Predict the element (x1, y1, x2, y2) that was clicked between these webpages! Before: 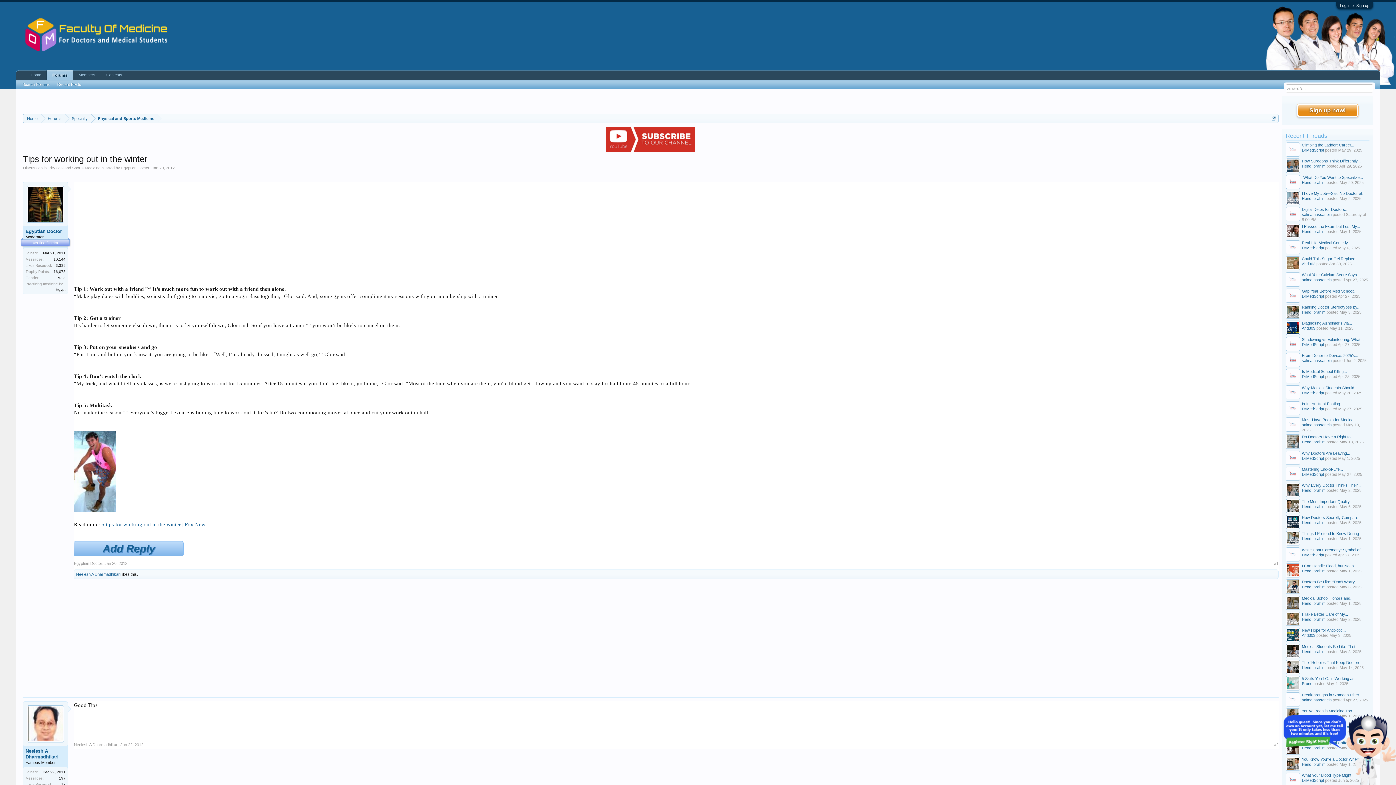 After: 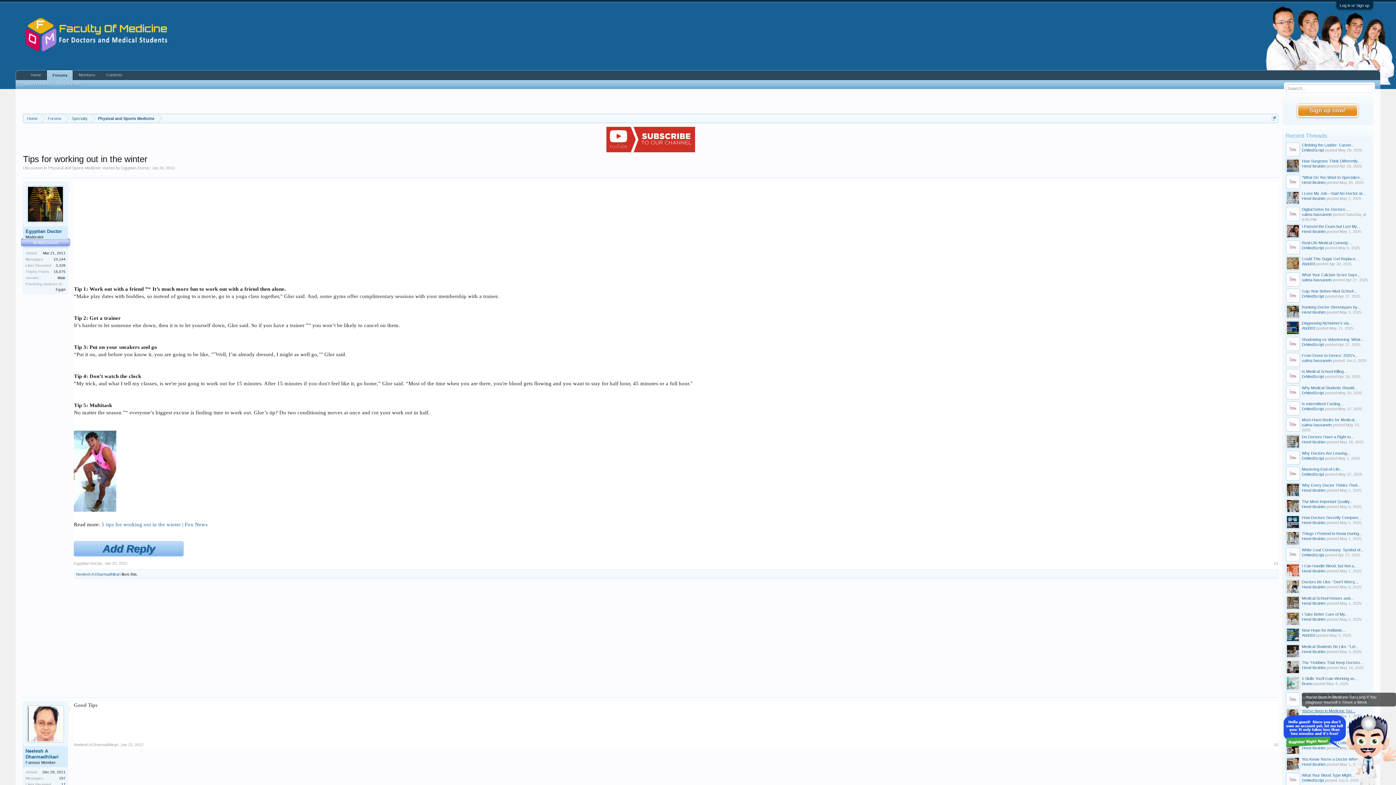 Action: bbox: (1302, 709, 1355, 713) label: You’ve Been in Medicine Too...